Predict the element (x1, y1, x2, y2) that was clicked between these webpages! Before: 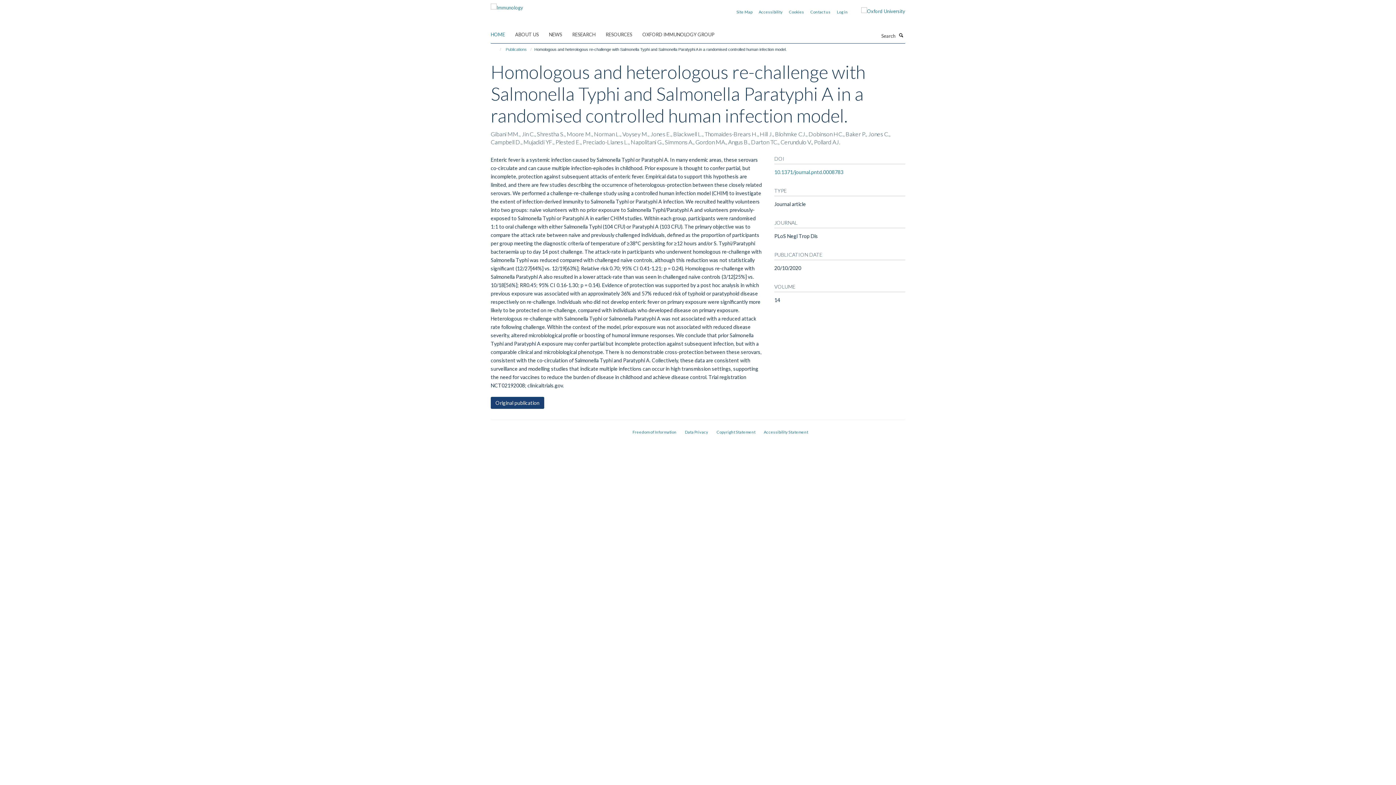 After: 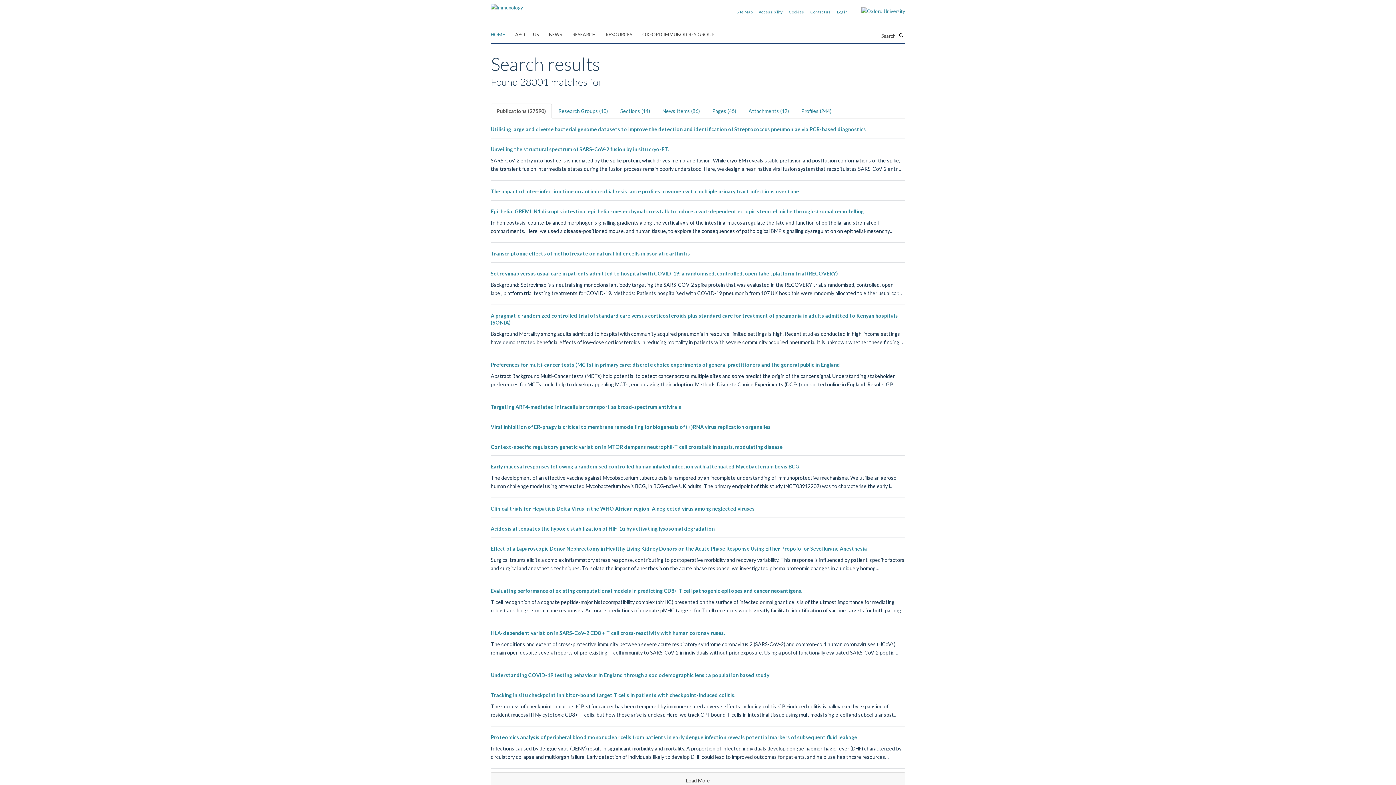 Action: label: Search bbox: (897, 31, 905, 38)